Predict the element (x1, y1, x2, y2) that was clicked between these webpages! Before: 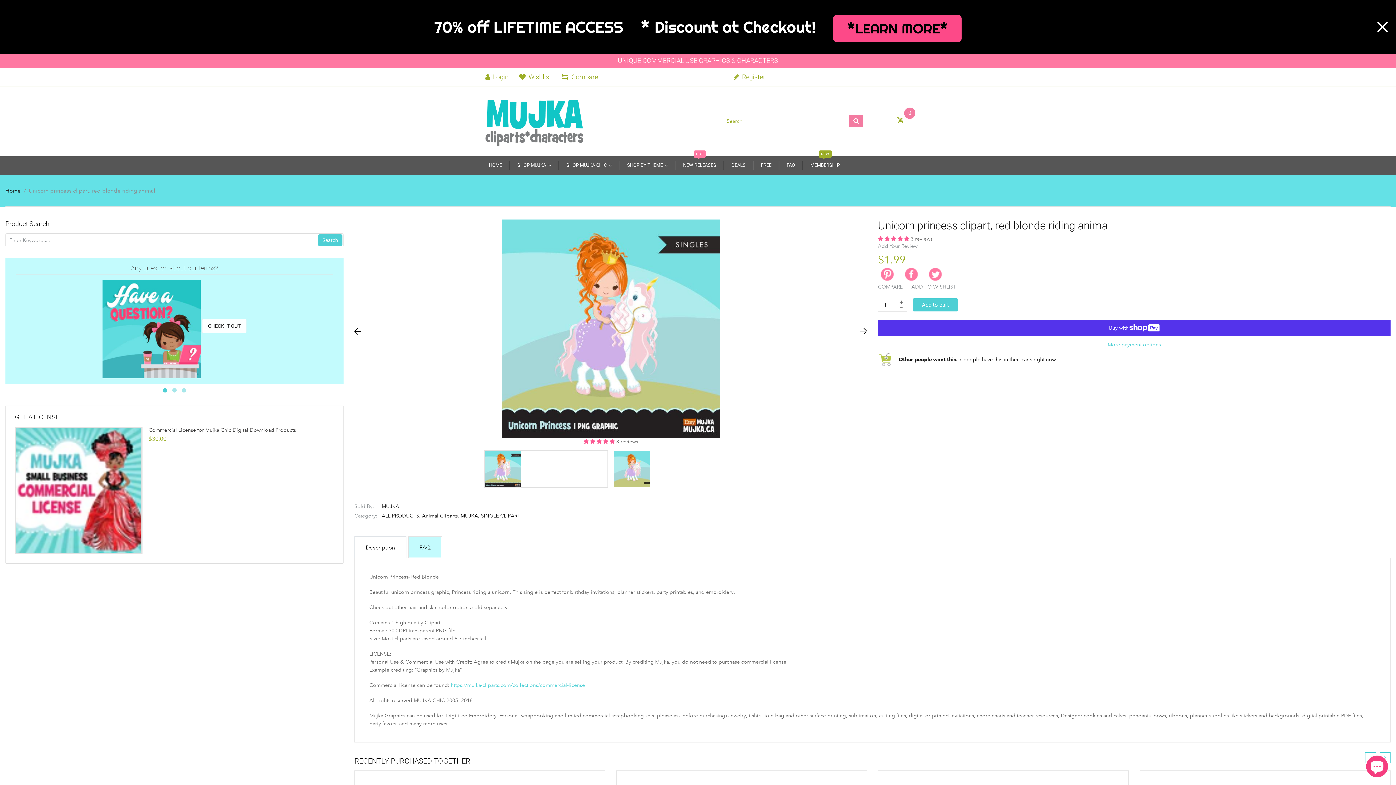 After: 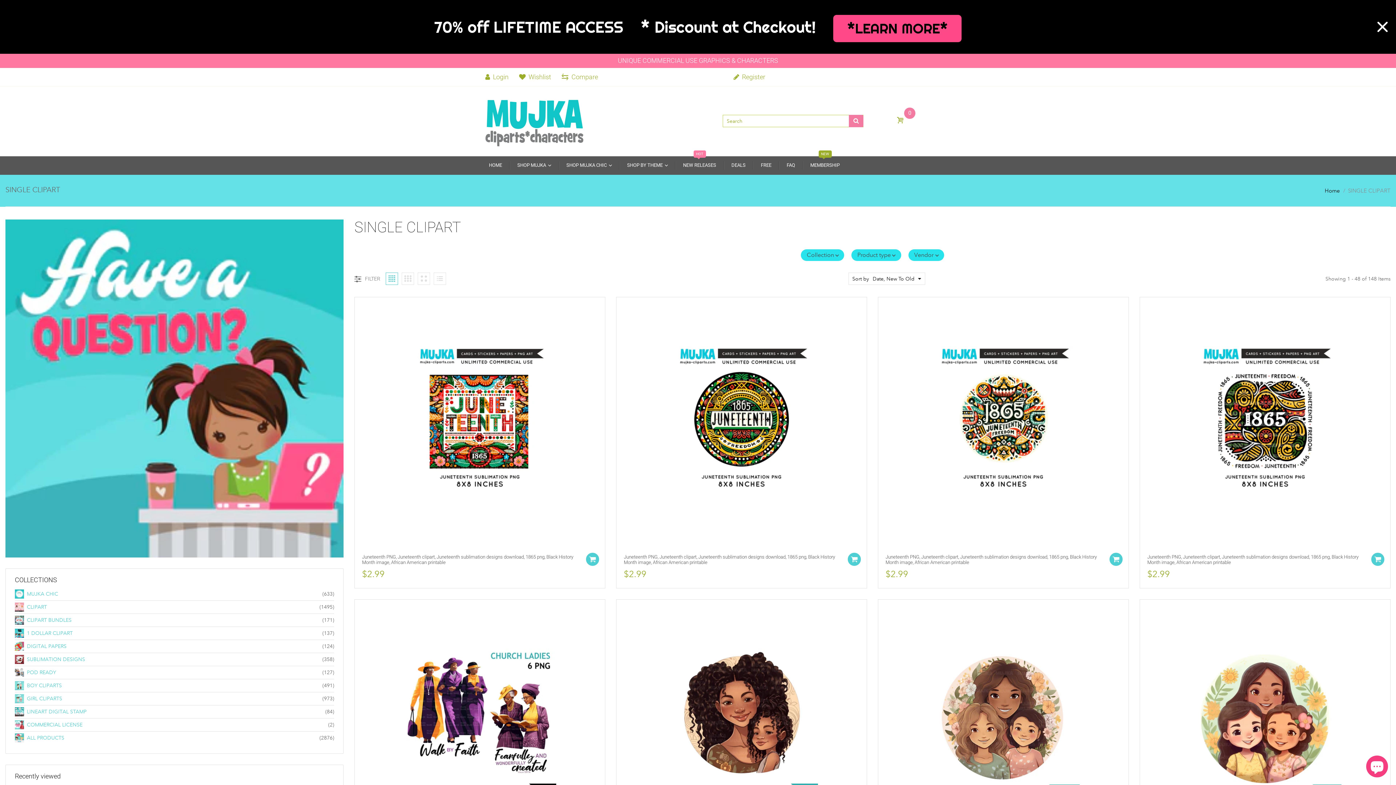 Action: label: SINGLE CLIPART bbox: (481, 512, 520, 519)